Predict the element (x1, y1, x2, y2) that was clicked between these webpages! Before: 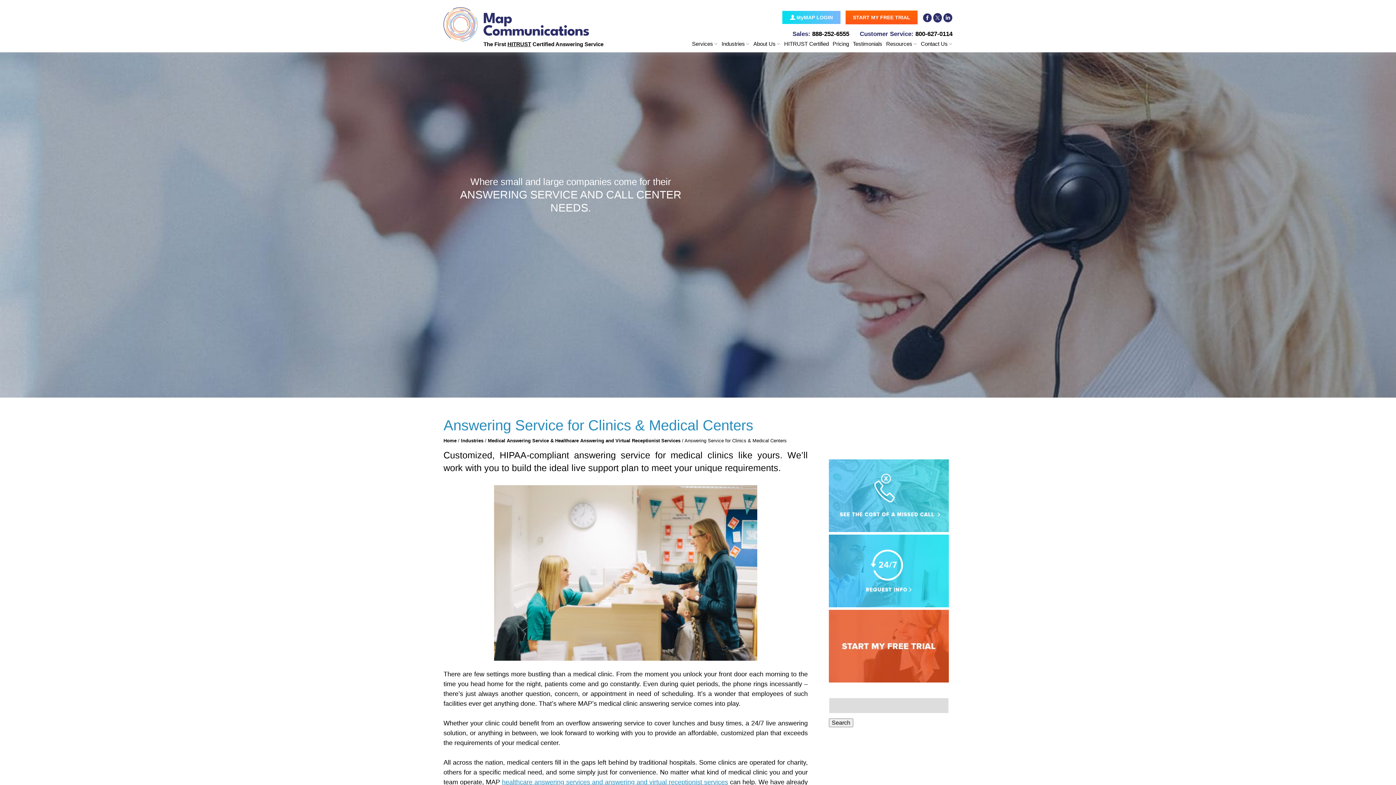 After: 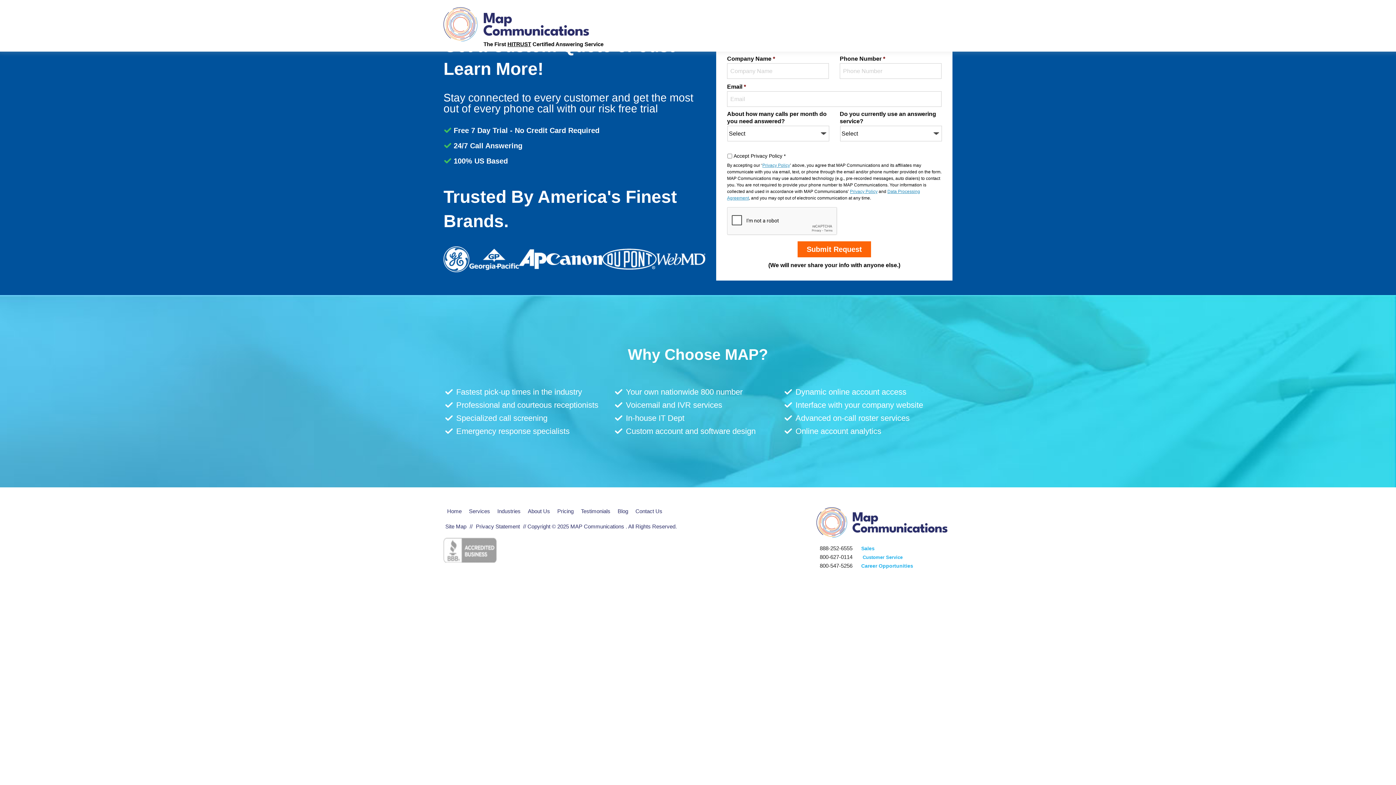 Action: bbox: (829, 602, 949, 608)